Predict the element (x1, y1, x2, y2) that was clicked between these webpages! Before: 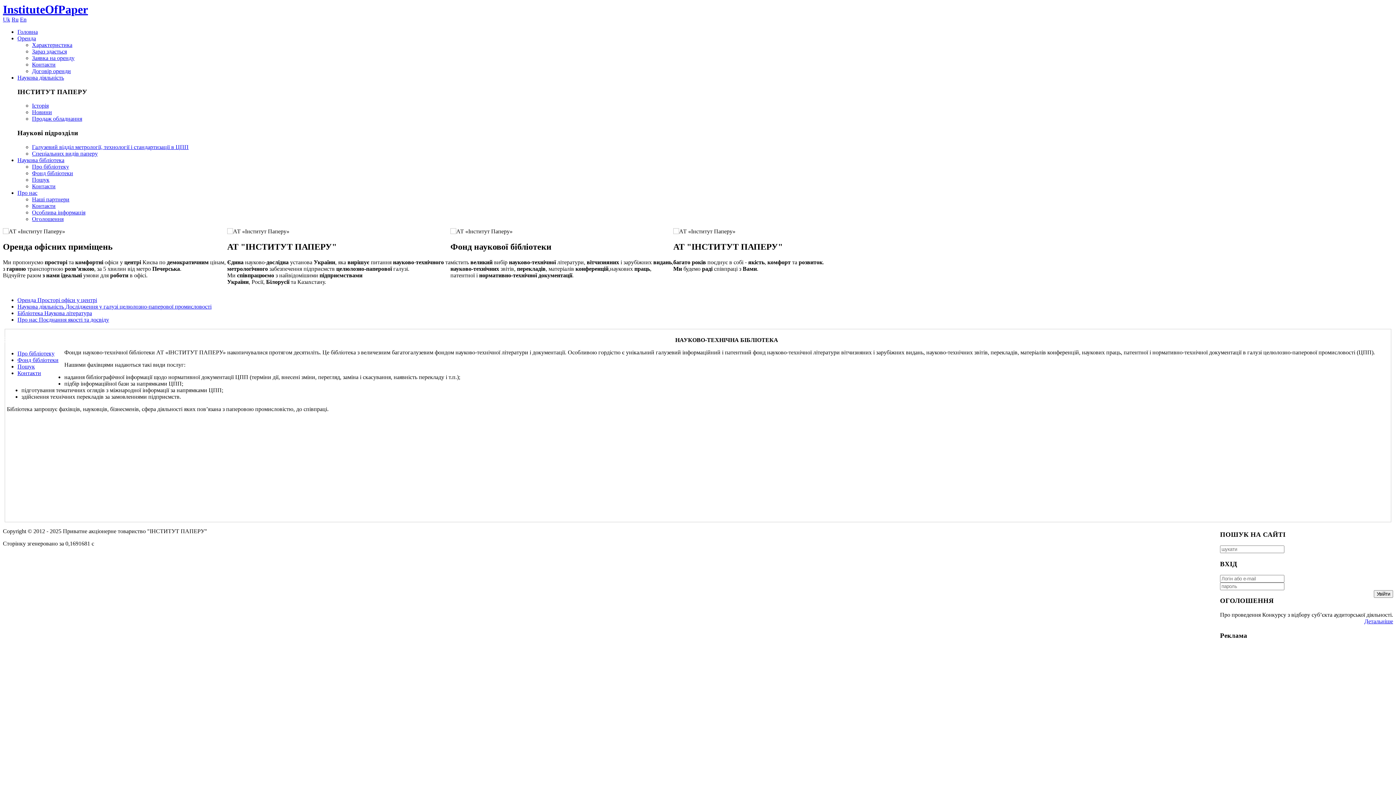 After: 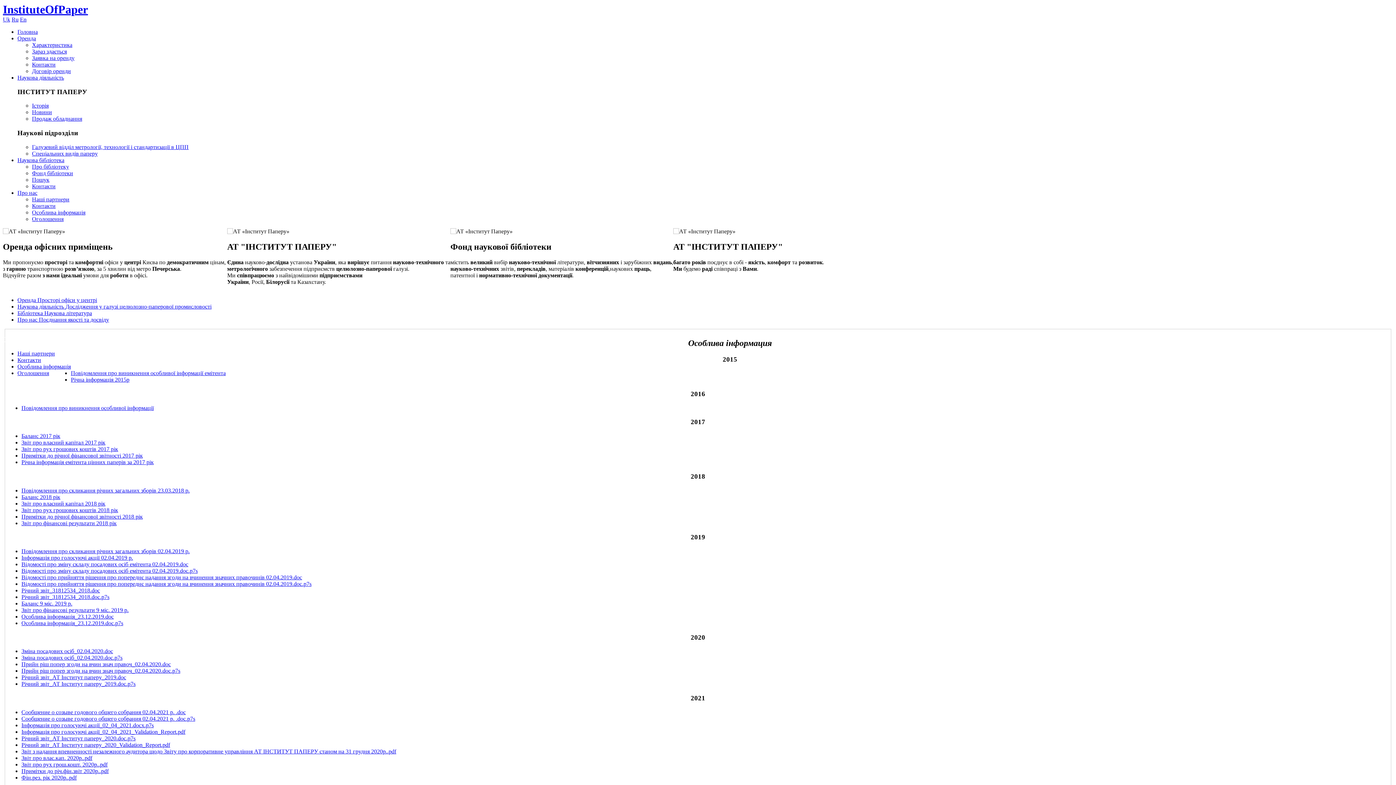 Action: label: Особлива інформація bbox: (32, 209, 85, 215)